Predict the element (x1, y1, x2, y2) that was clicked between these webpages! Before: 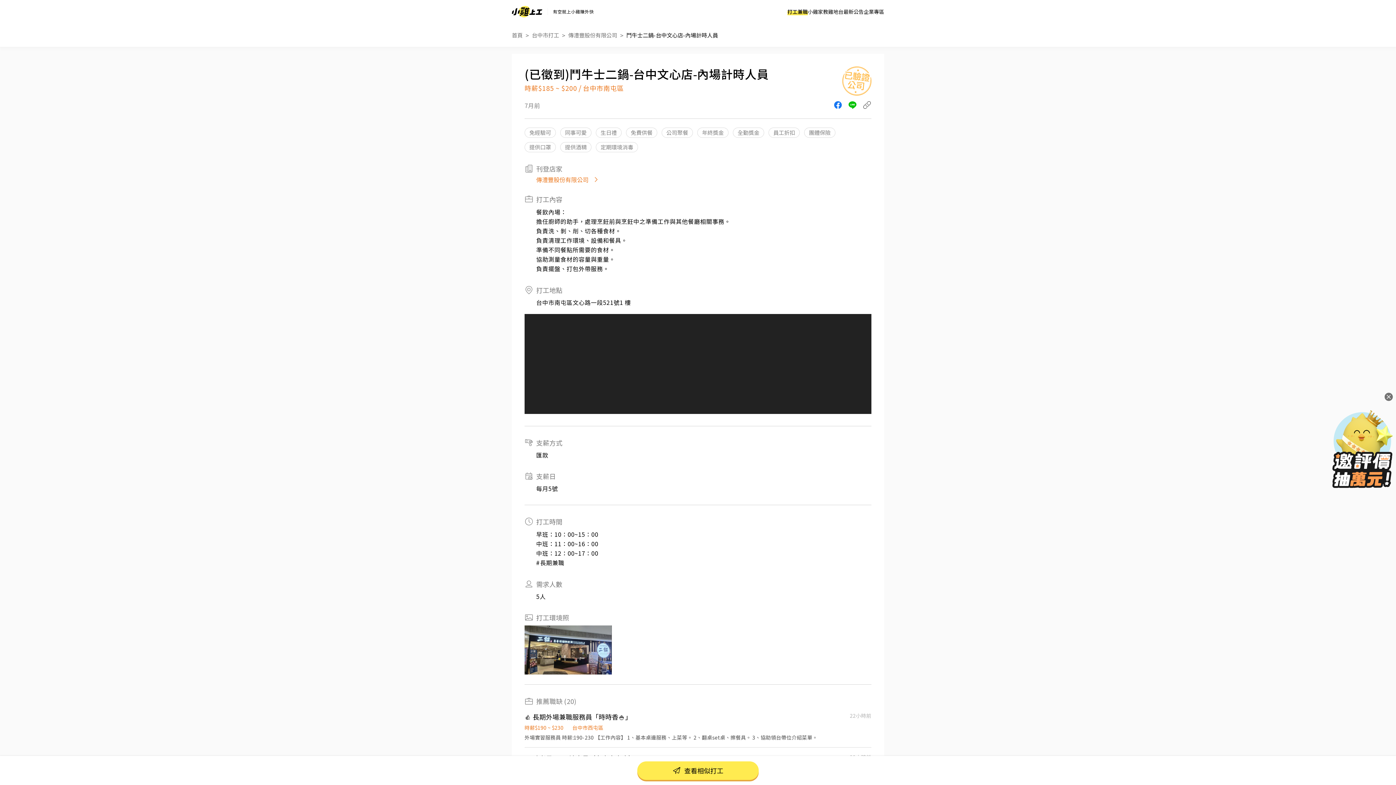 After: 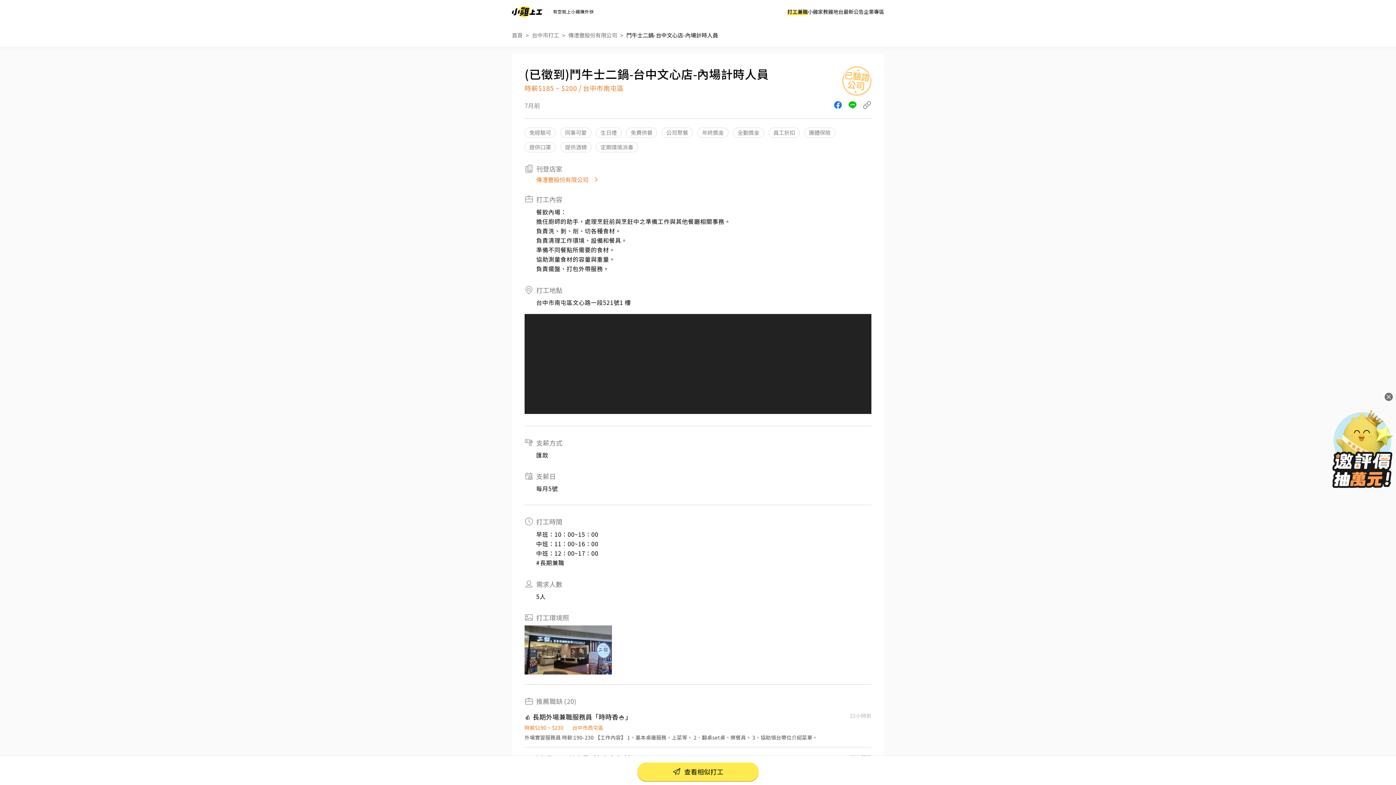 Action: label: 查看相似打工 bbox: (637, 761, 758, 780)